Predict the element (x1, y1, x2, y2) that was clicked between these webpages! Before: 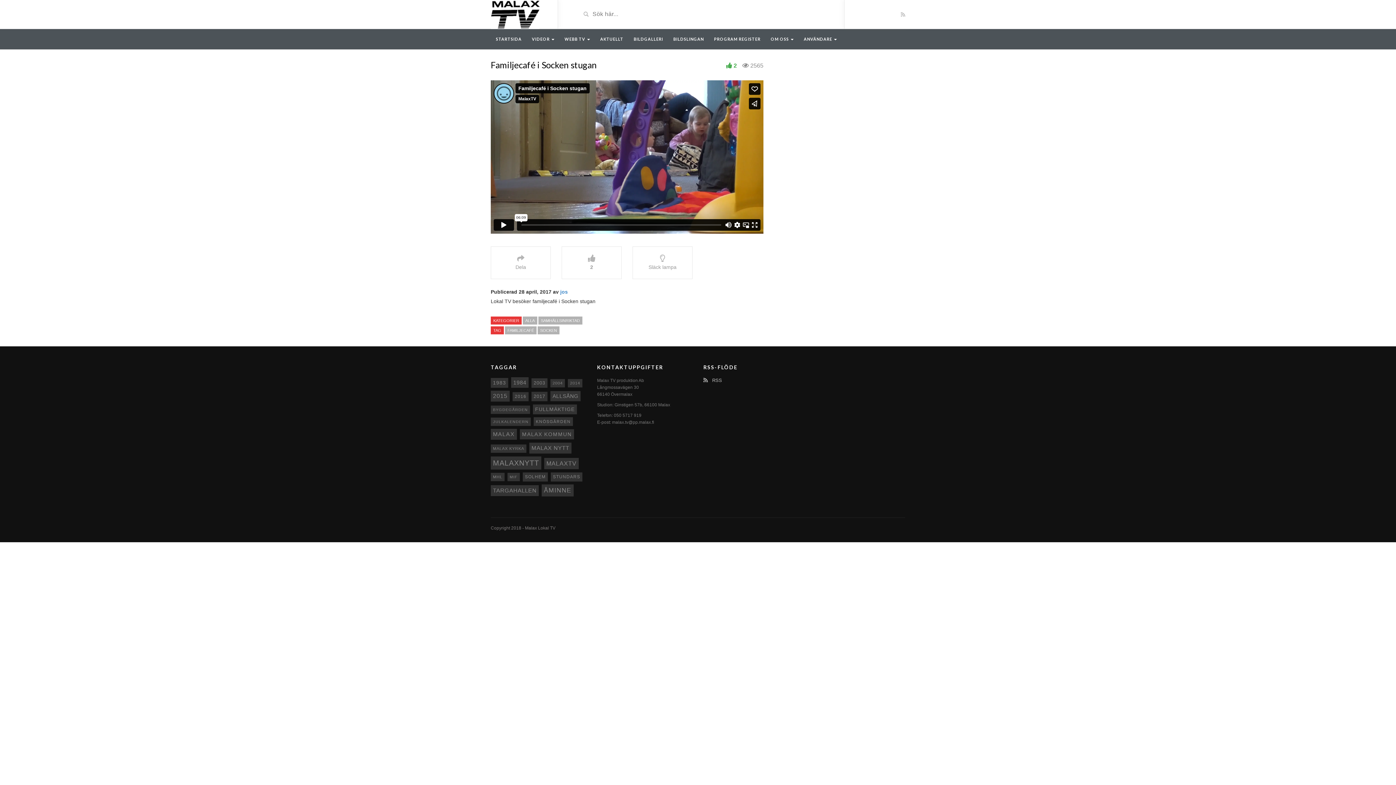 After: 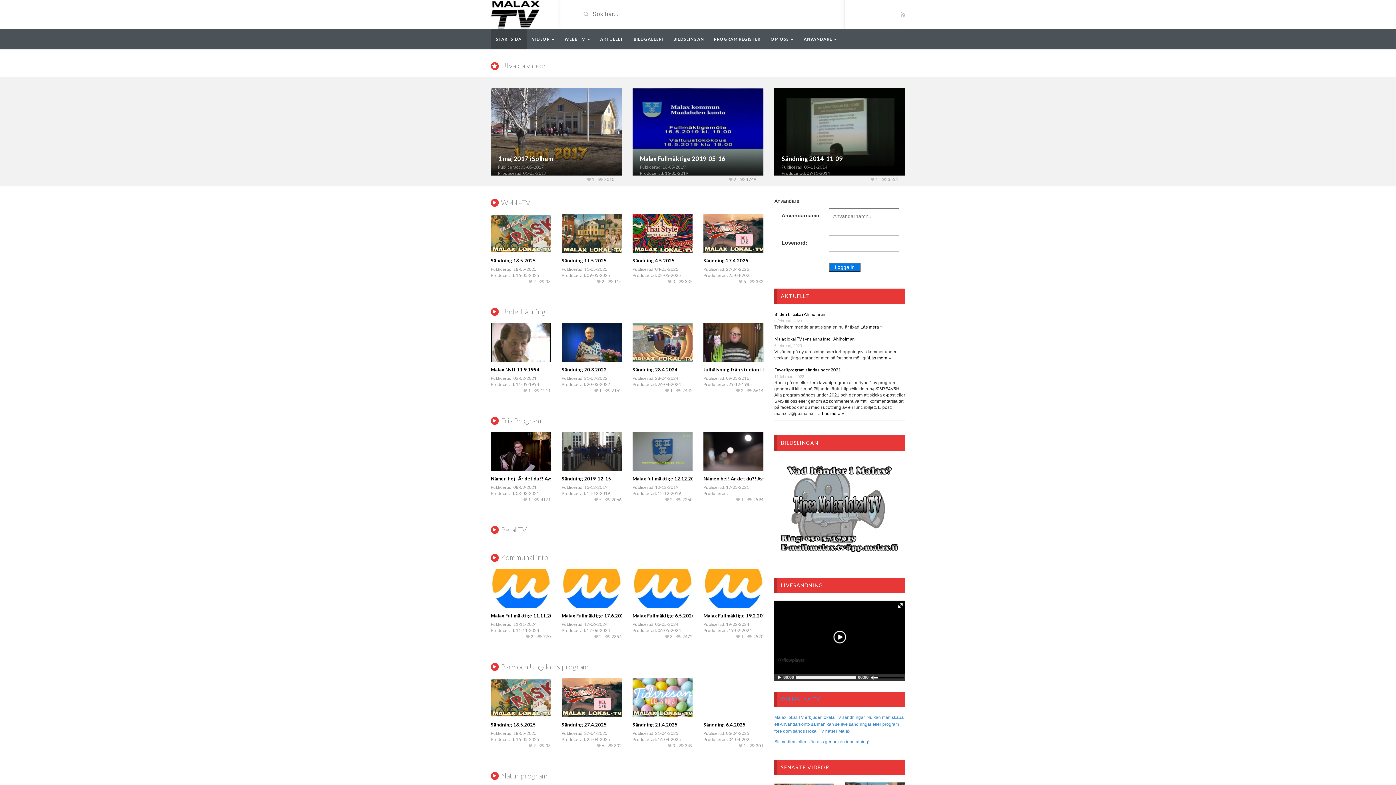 Action: bbox: (490, 11, 539, 16)